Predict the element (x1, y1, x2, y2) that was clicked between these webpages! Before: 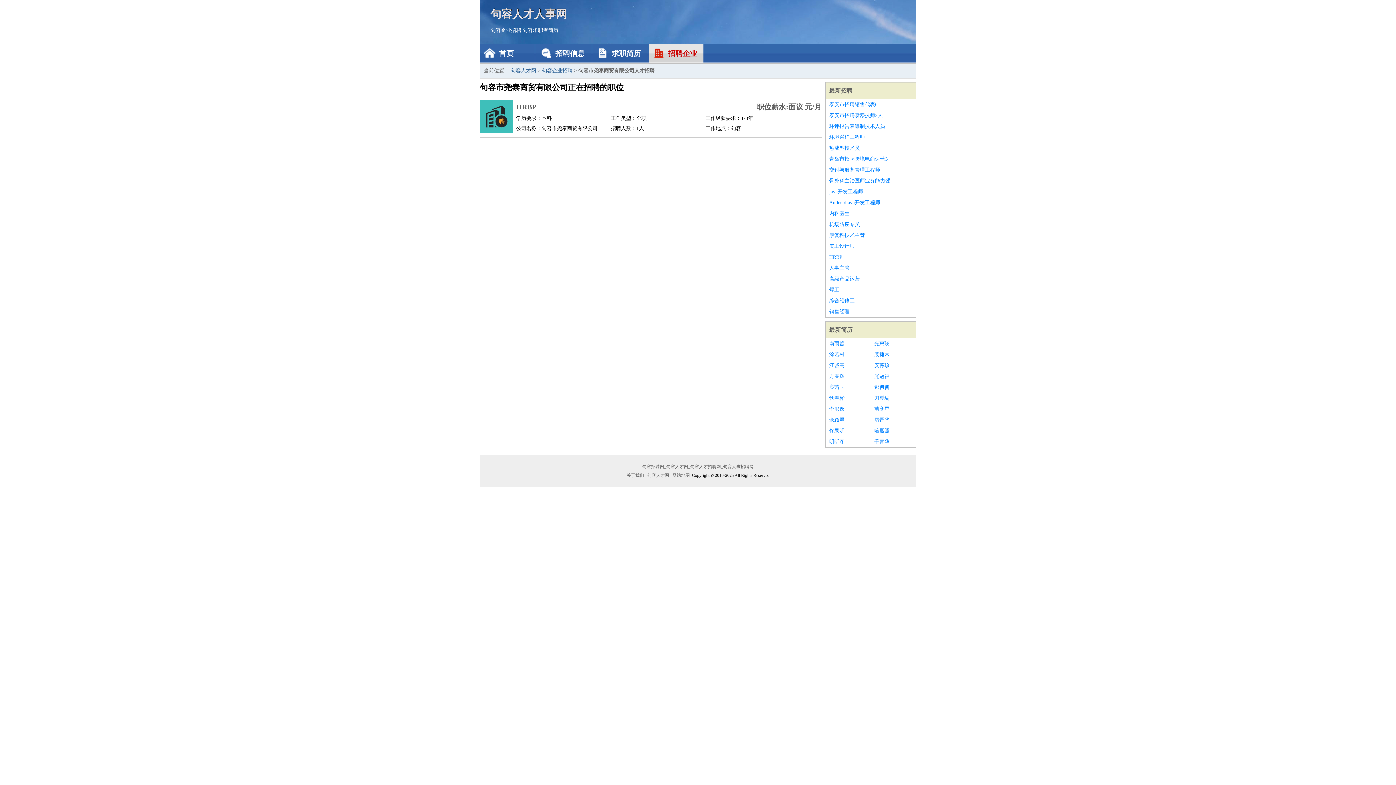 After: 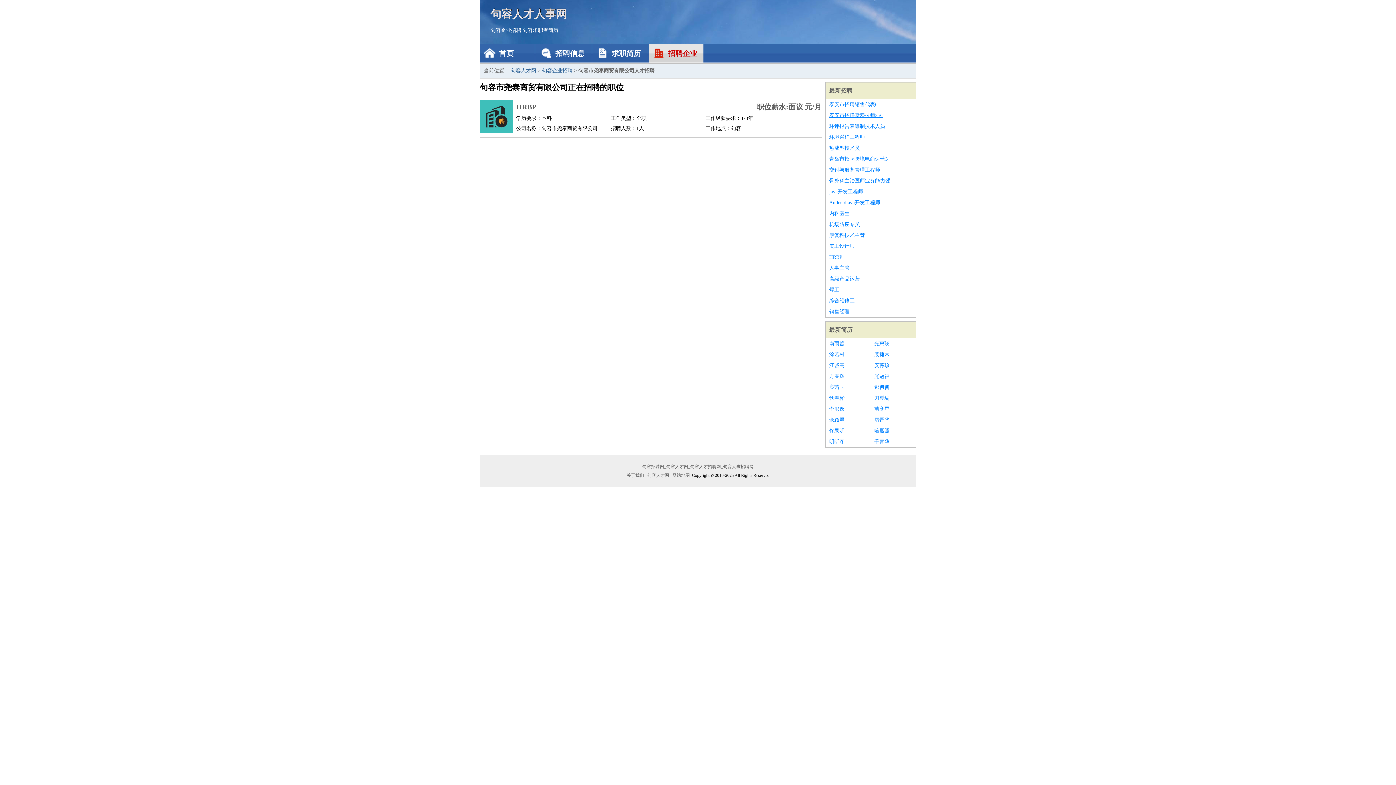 Action: label: 泰安市招聘喷漆技师2人 bbox: (829, 110, 912, 121)